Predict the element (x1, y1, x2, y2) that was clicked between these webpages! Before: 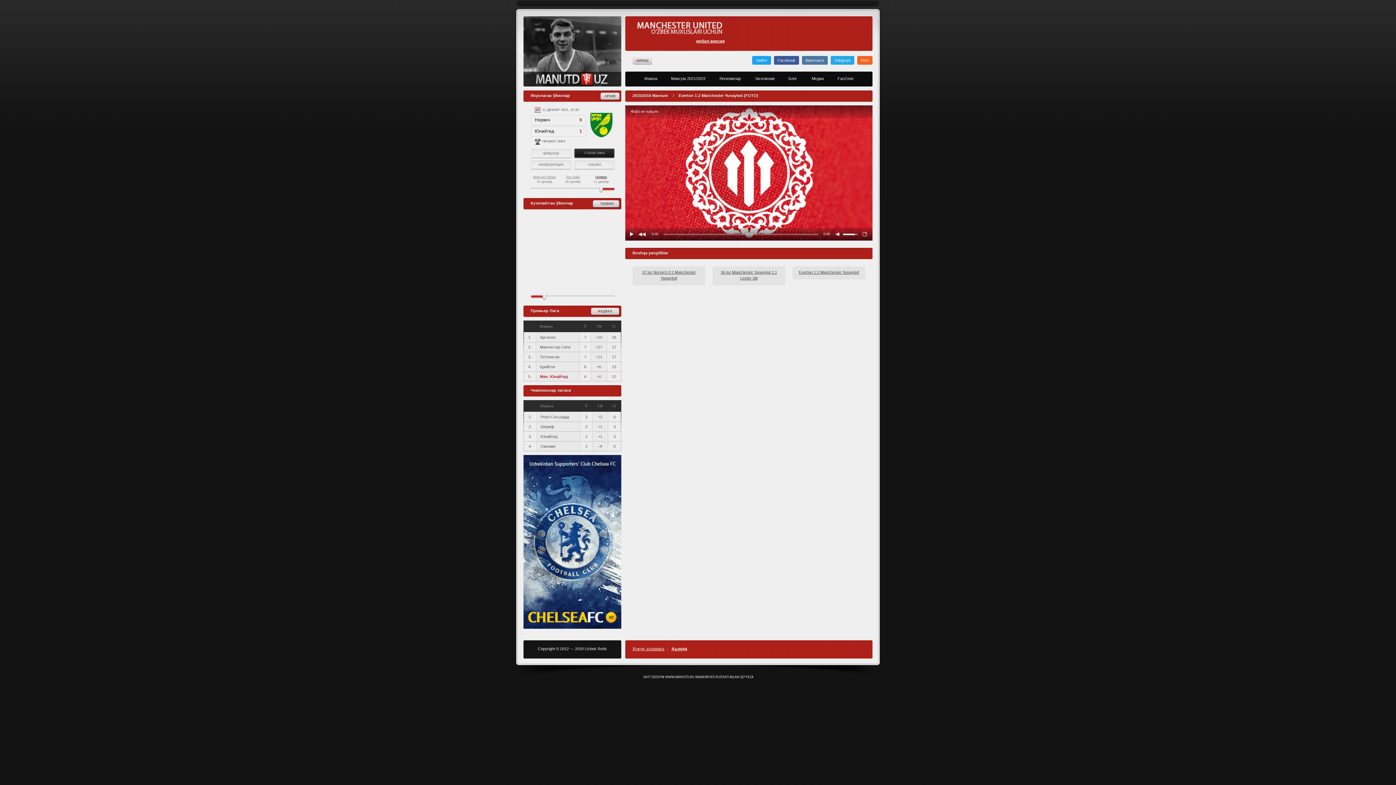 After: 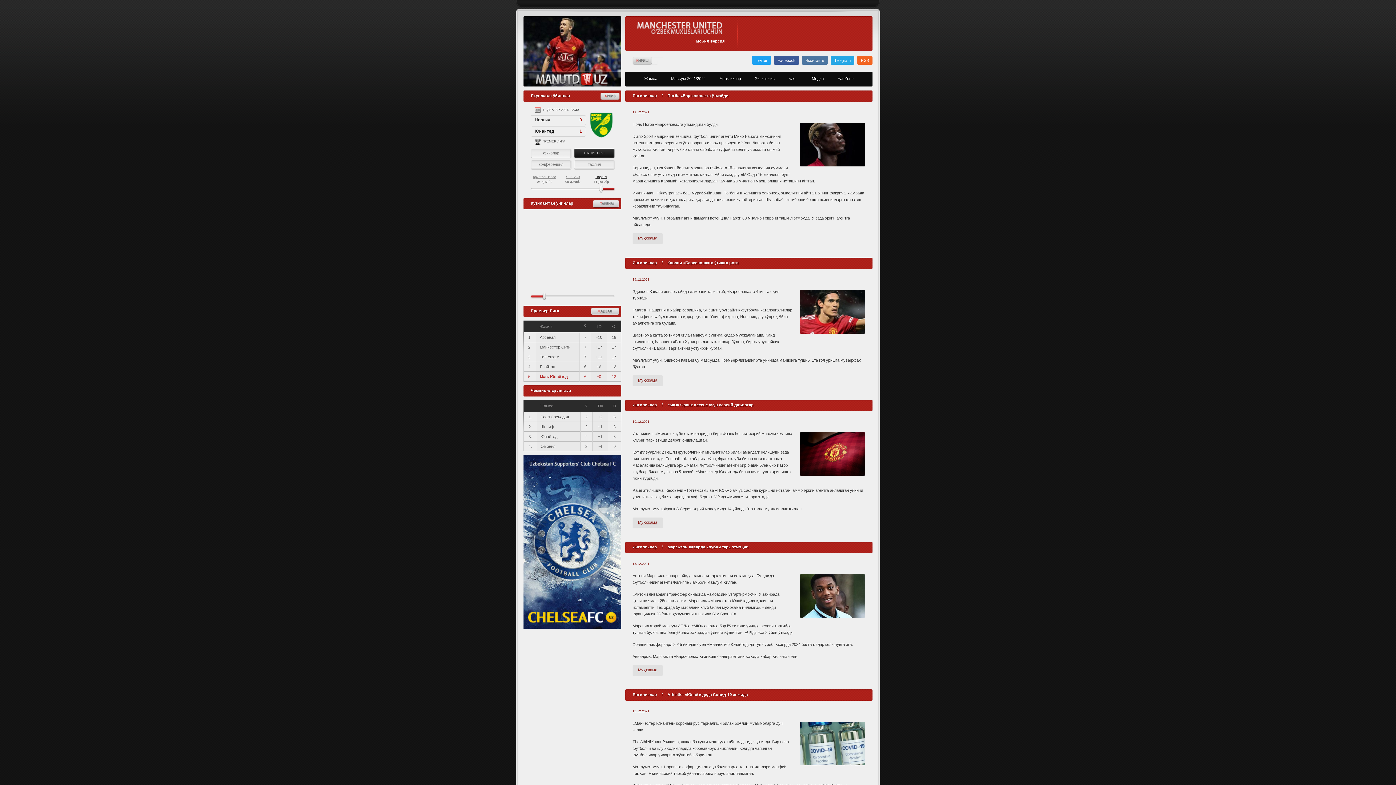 Action: label: Янгиликлар bbox: (714, 74, 746, 84)